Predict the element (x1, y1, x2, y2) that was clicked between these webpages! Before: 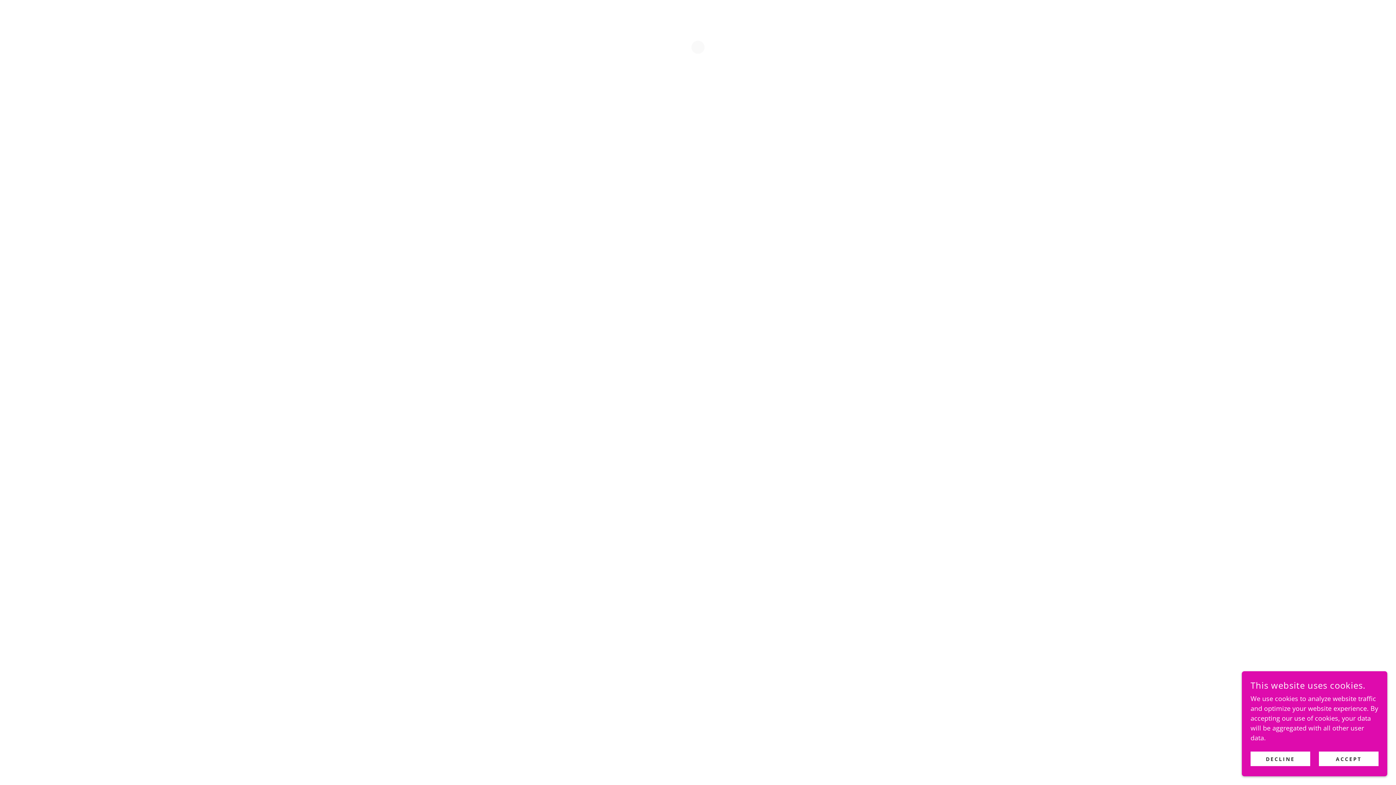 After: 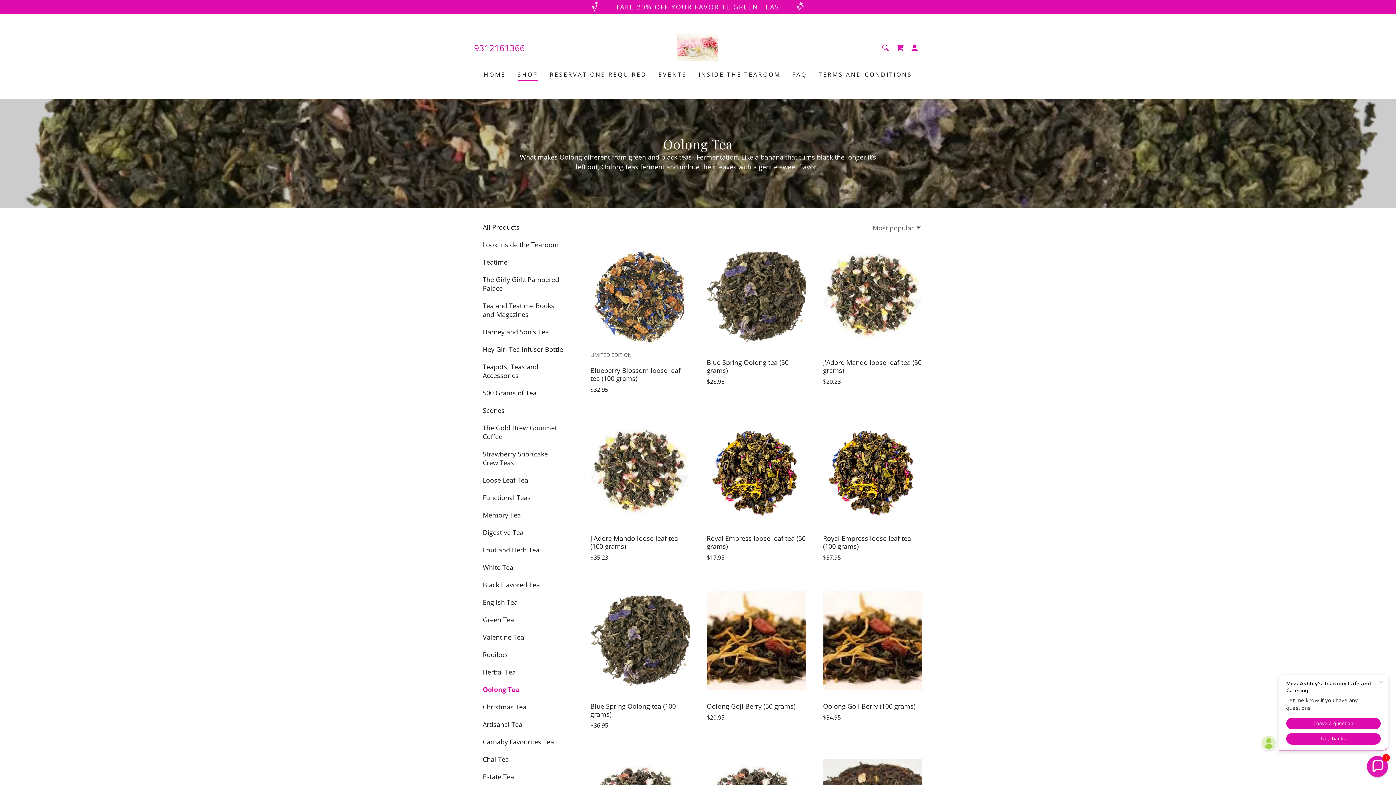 Action: bbox: (1319, 752, 1378, 766) label: ACCEPT